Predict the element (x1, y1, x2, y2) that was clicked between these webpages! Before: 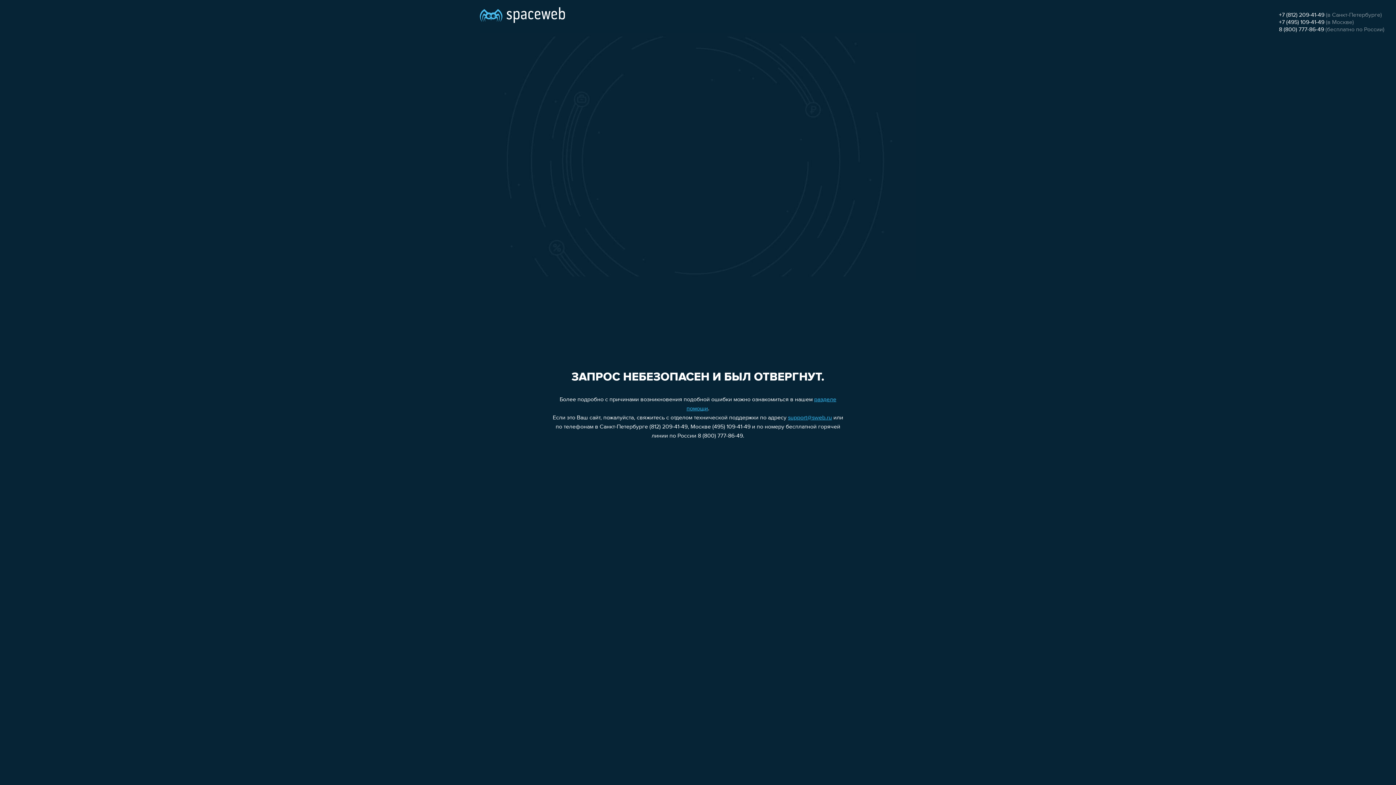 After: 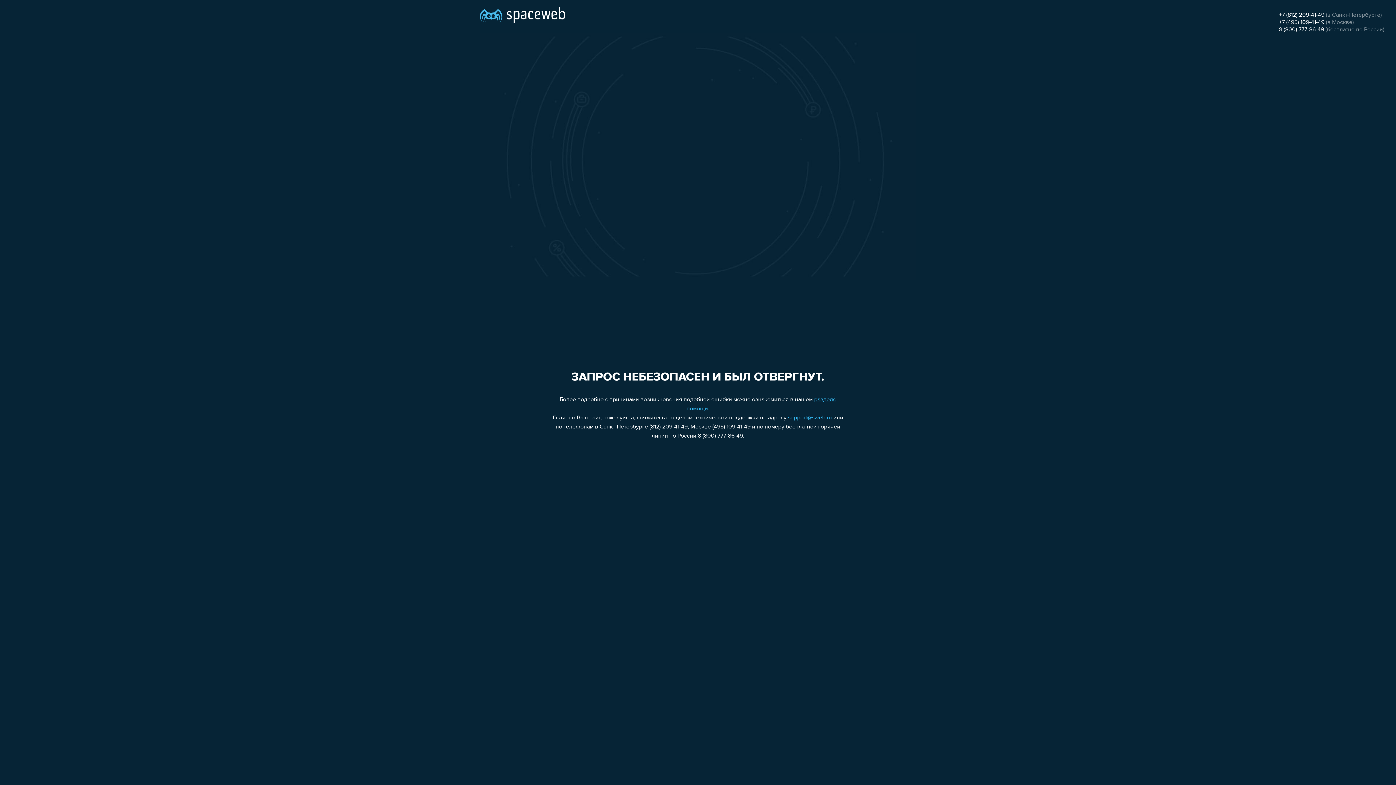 Action: bbox: (1279, 19, 1324, 25) label: +7 (495) 109-41-49